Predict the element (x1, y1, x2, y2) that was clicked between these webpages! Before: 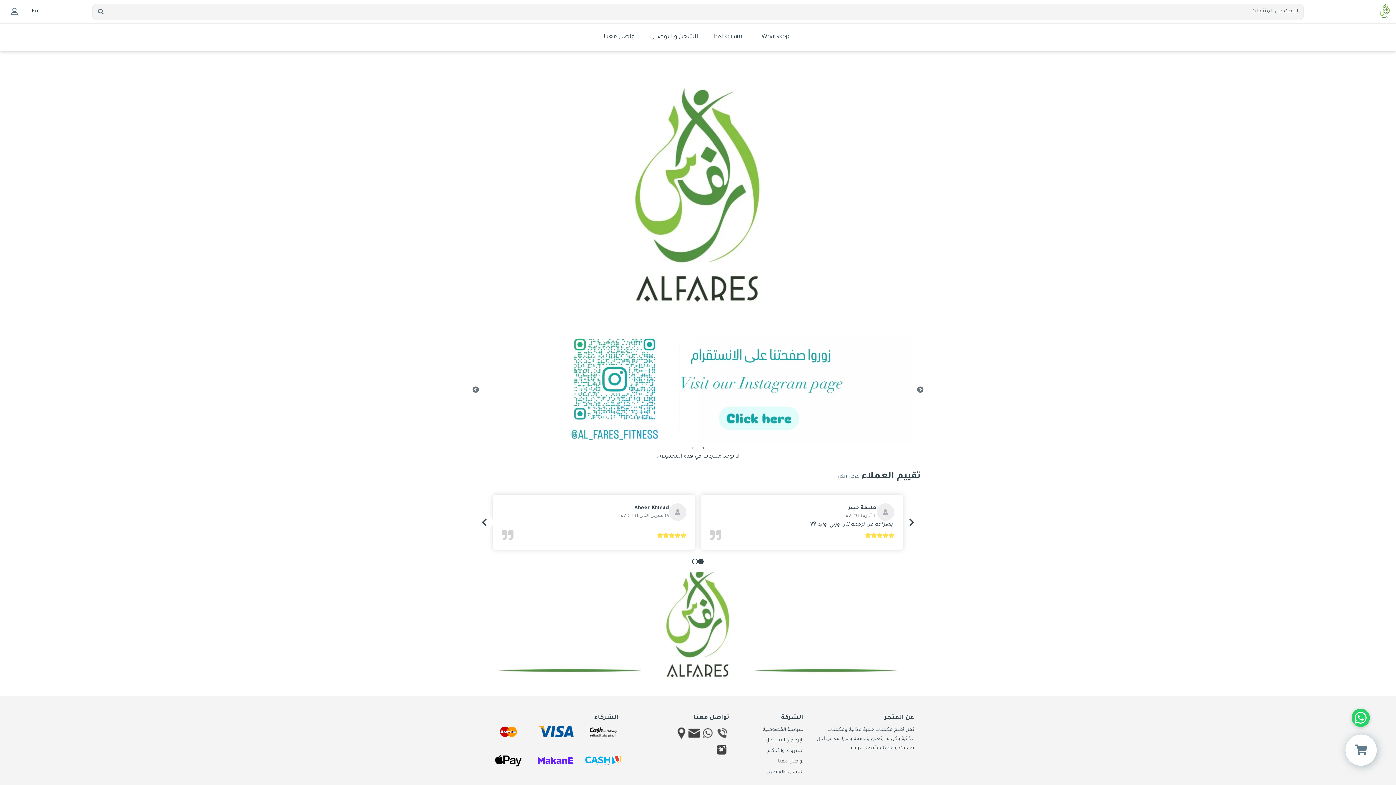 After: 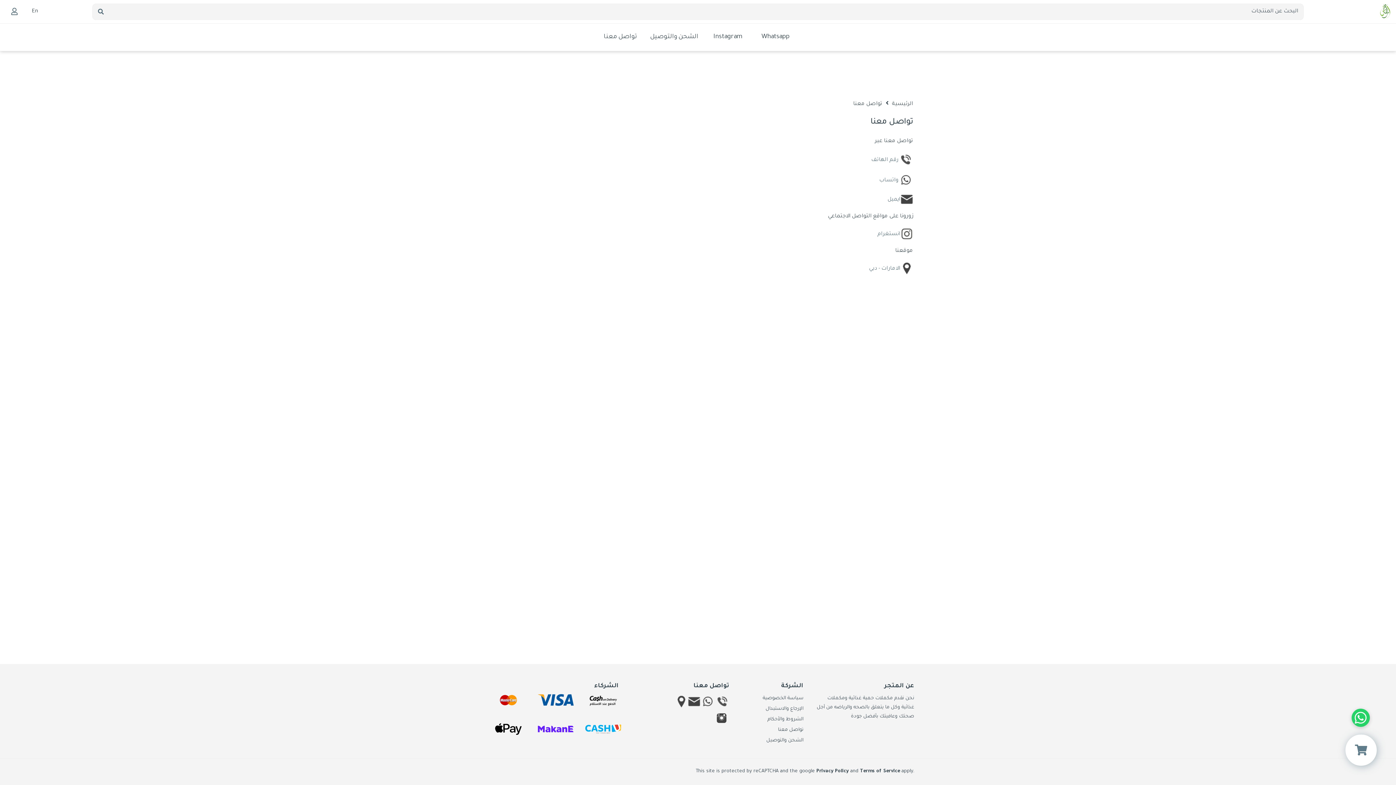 Action: label: تواصل معنا bbox: (740, 757, 803, 767)